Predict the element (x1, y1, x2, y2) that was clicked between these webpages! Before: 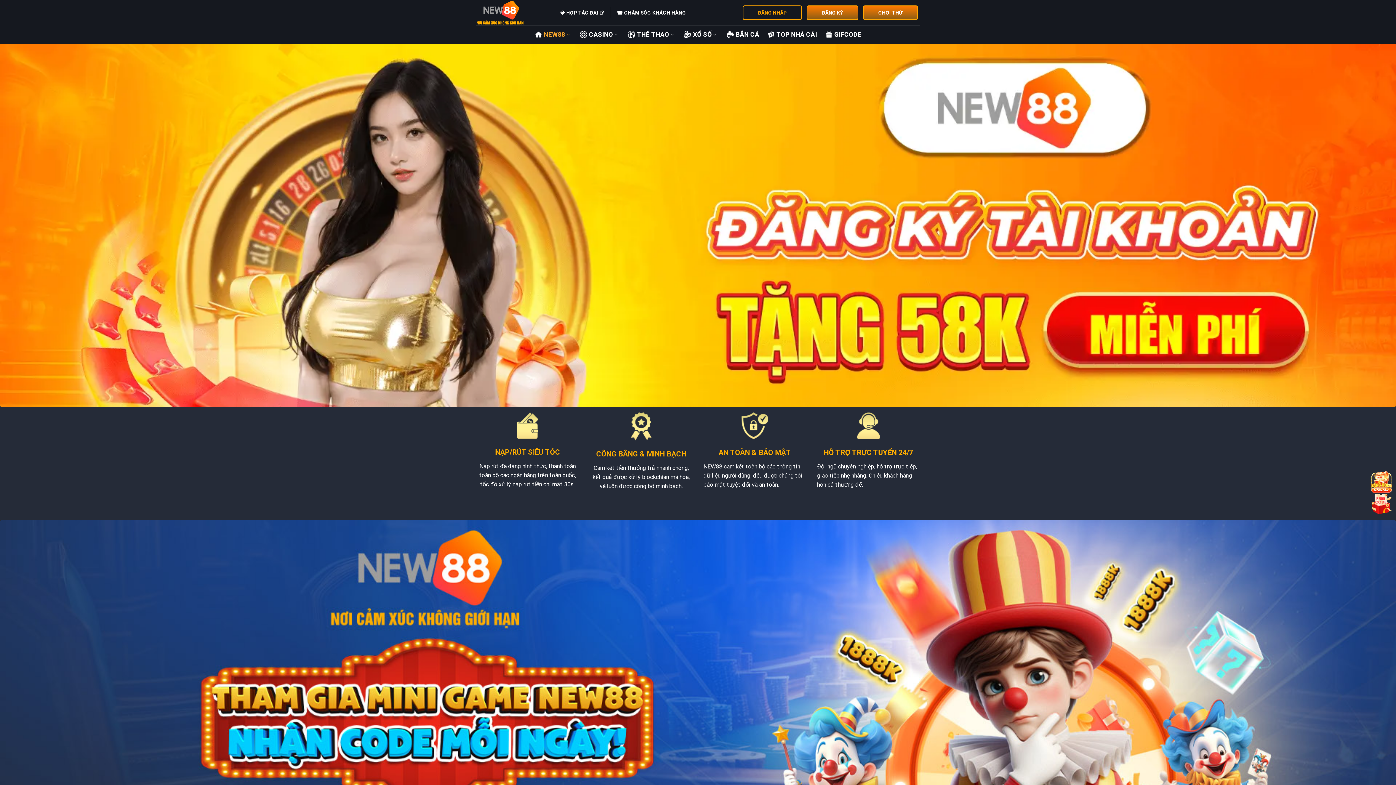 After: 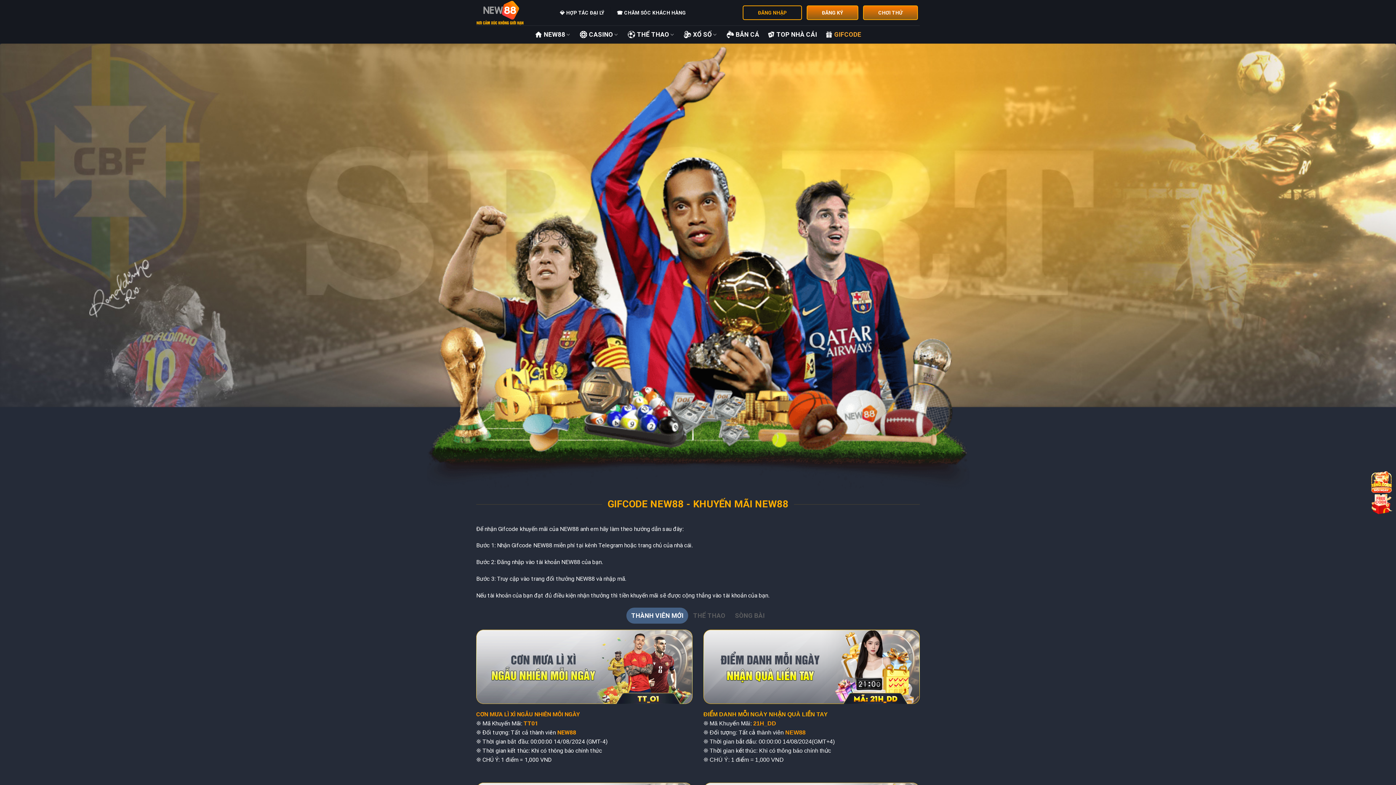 Action: bbox: (825, 27, 861, 41) label: GIFCODE